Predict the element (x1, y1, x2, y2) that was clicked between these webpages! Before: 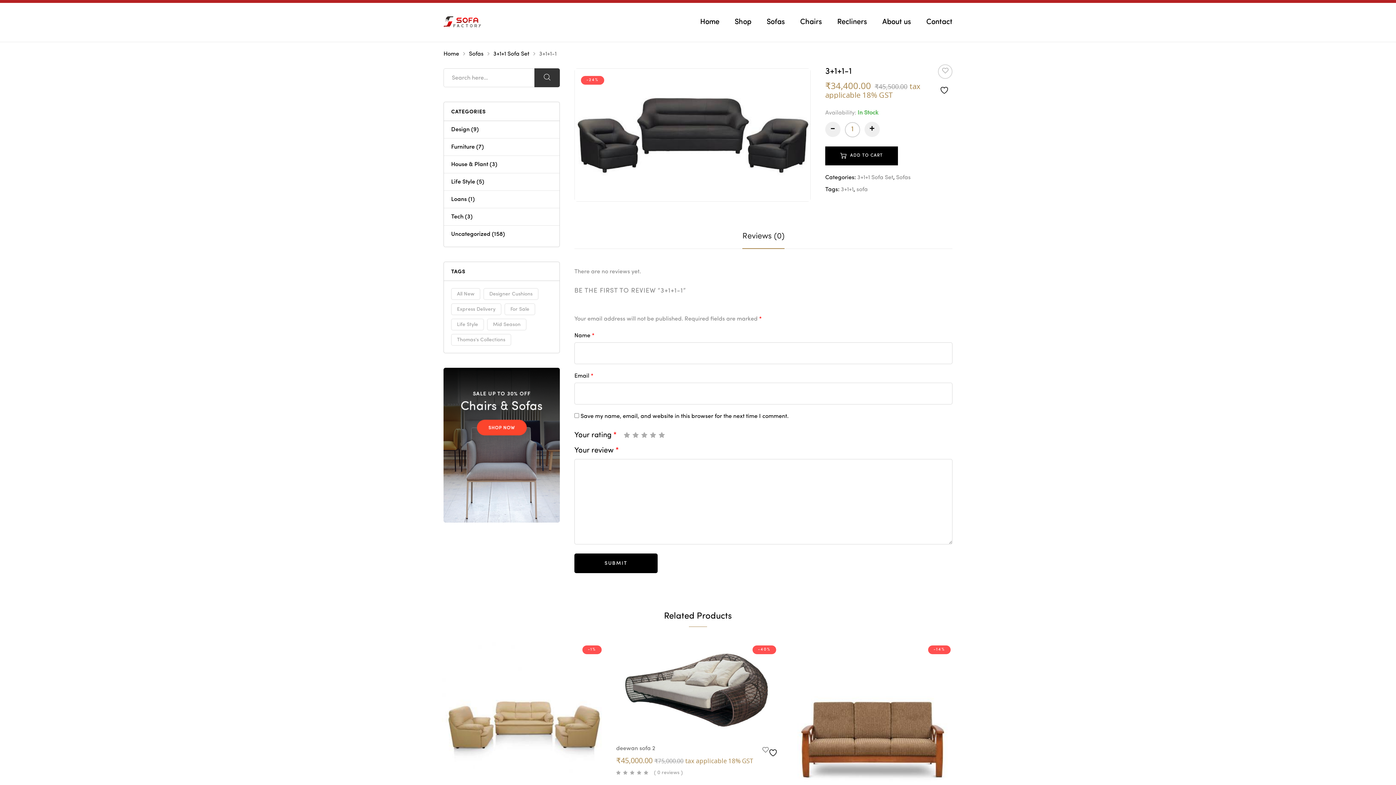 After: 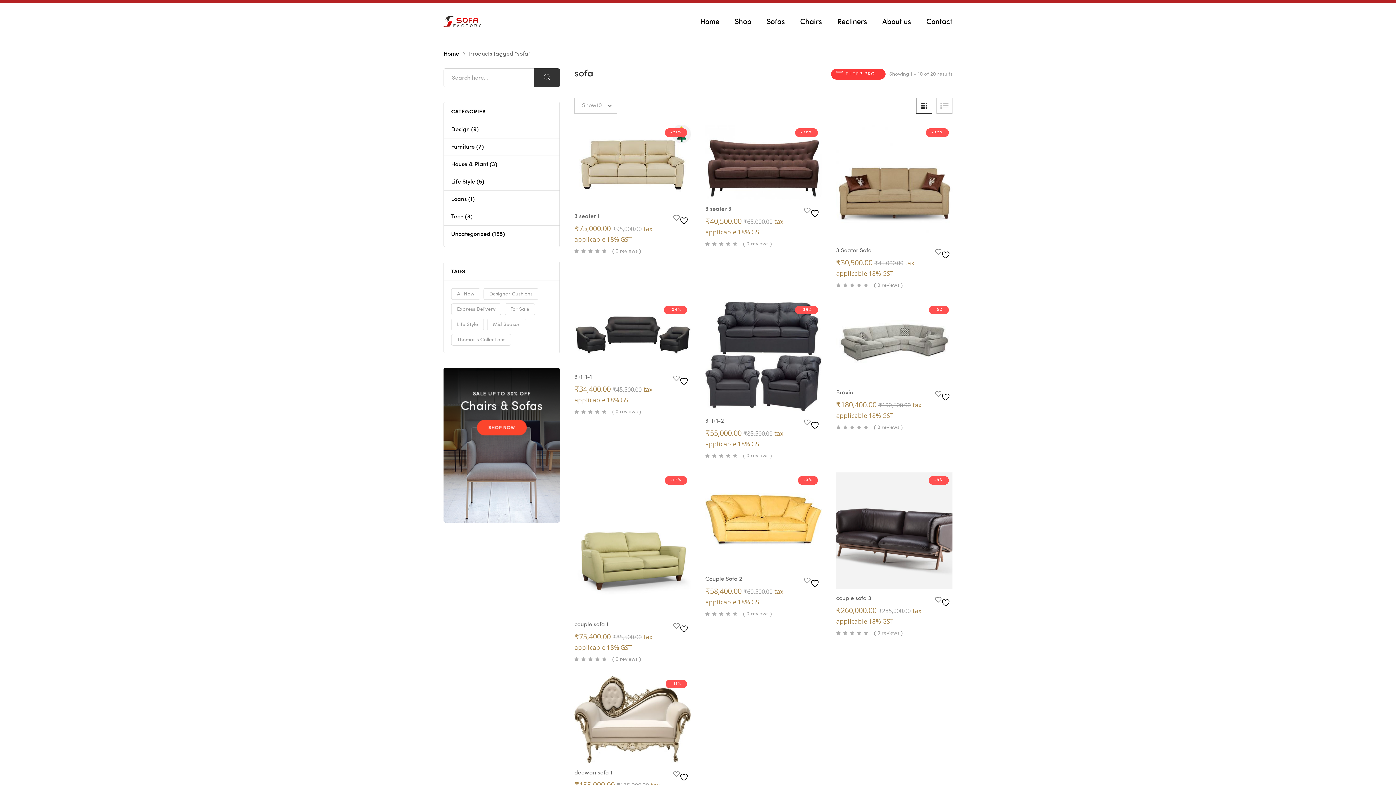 Action: label: sofa bbox: (856, 186, 868, 192)